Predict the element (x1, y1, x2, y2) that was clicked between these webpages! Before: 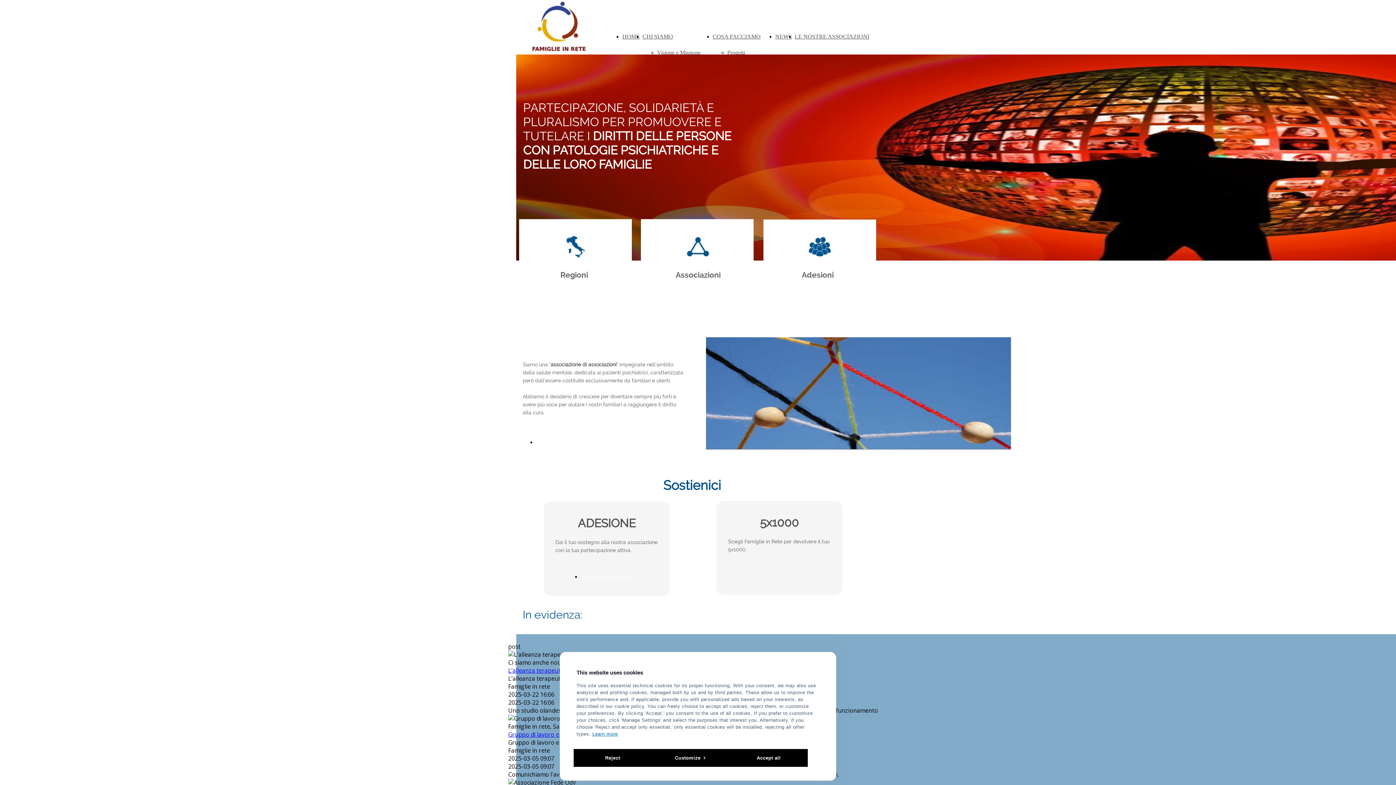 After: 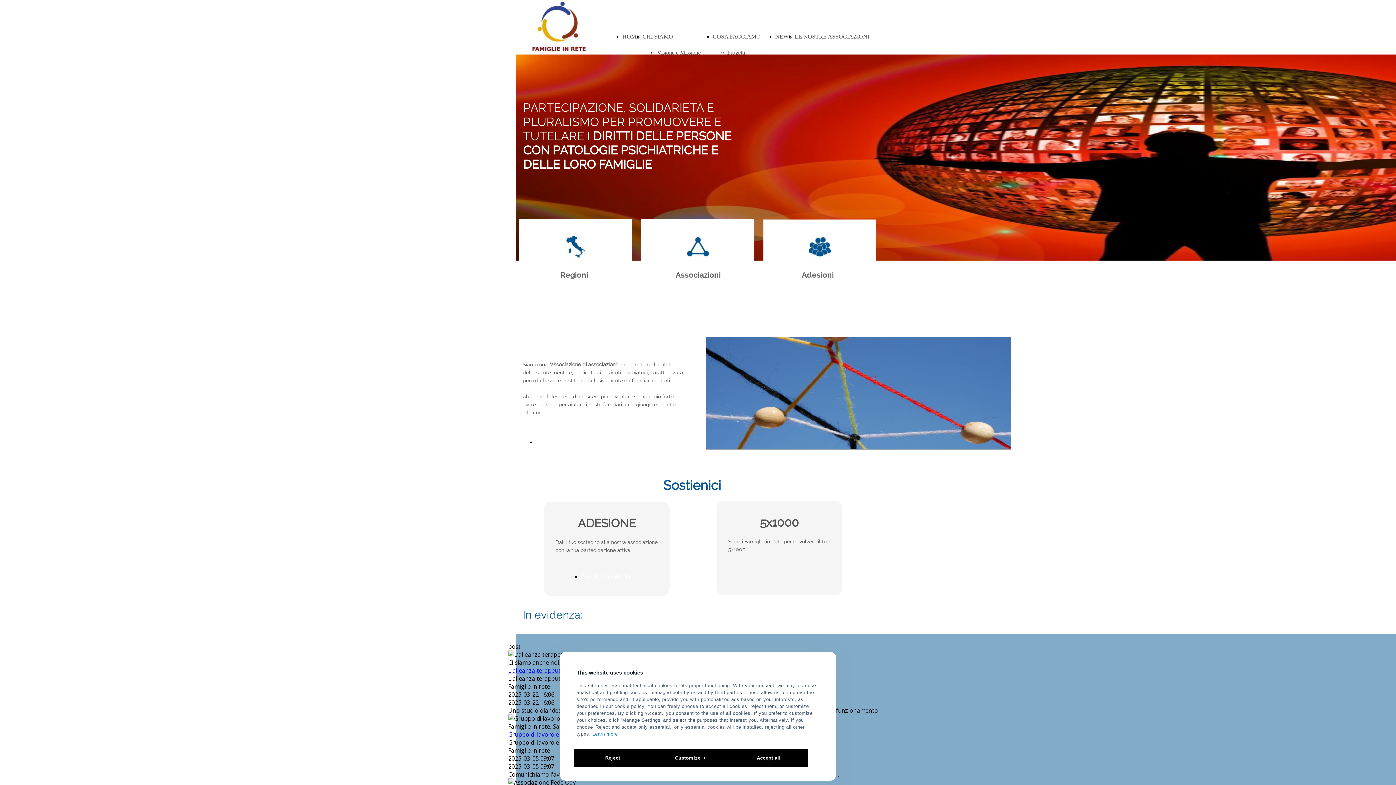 Action: label: COSA FACCIAMO bbox: (712, 33, 760, 39)